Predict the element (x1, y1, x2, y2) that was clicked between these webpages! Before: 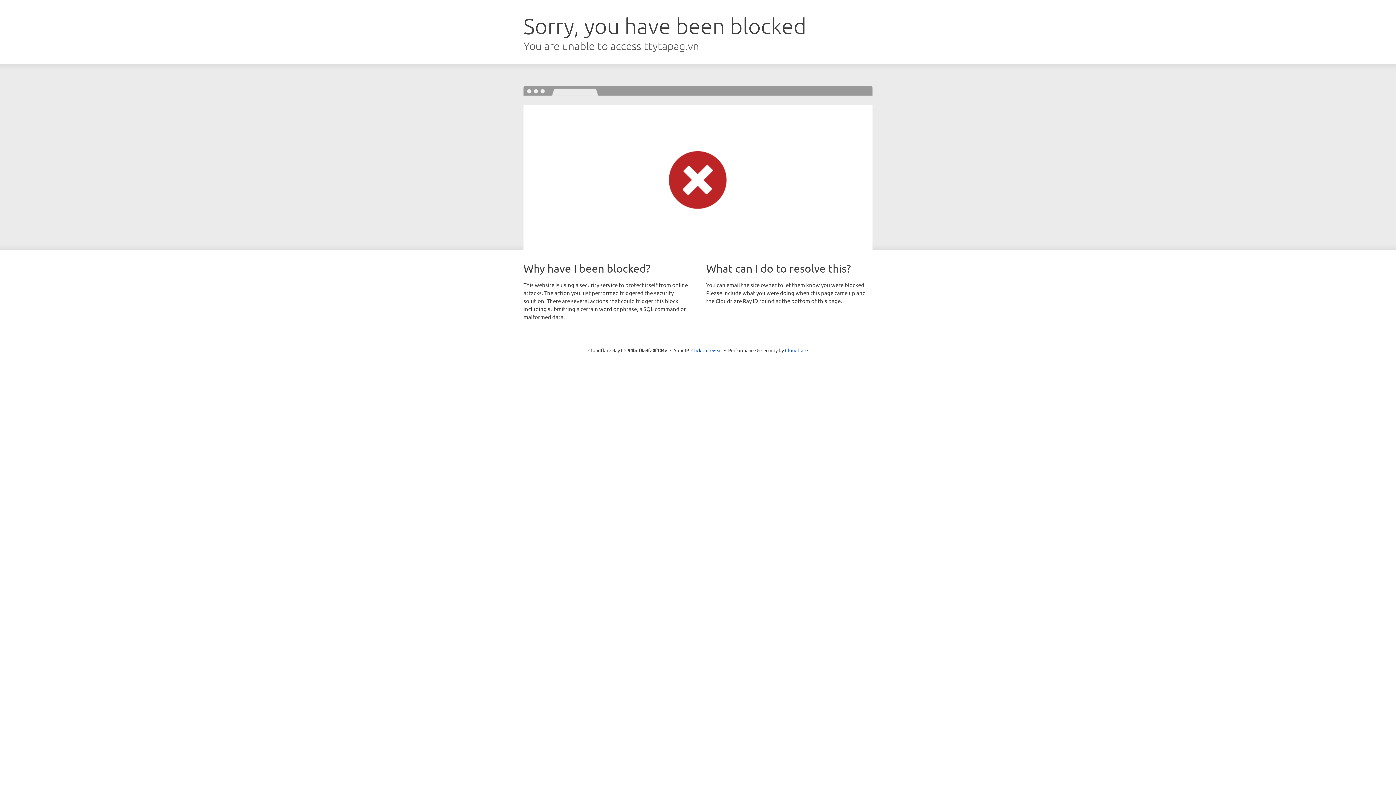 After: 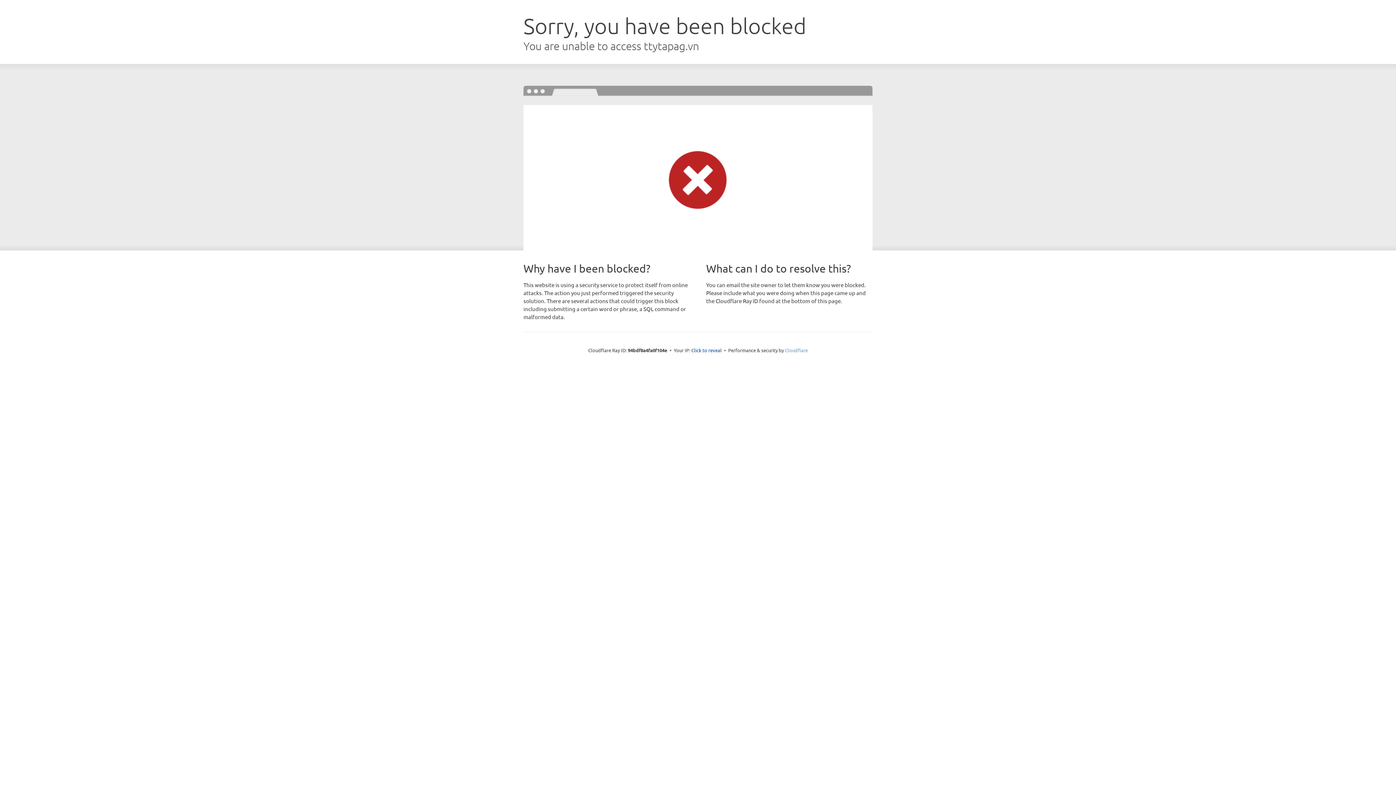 Action: label: Cloudflare bbox: (785, 347, 808, 353)